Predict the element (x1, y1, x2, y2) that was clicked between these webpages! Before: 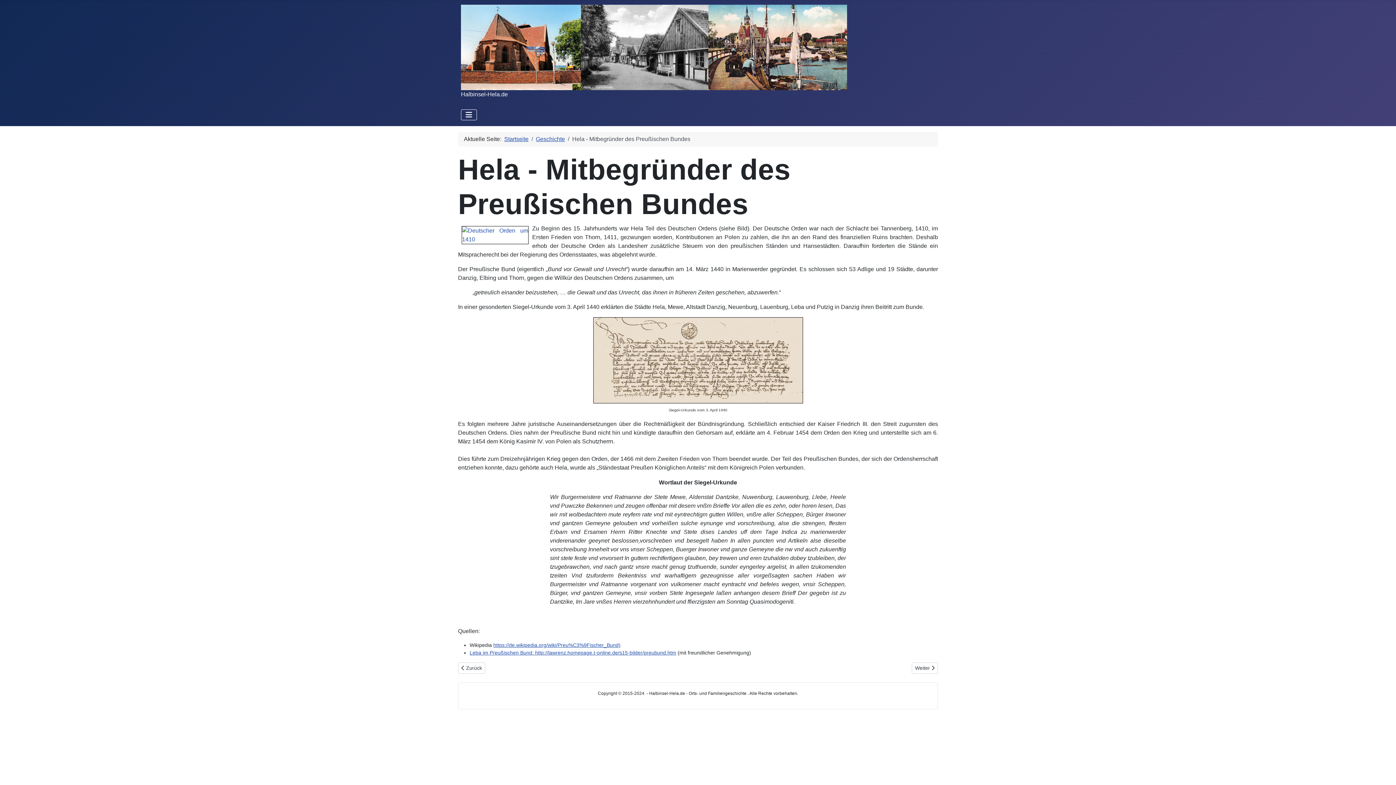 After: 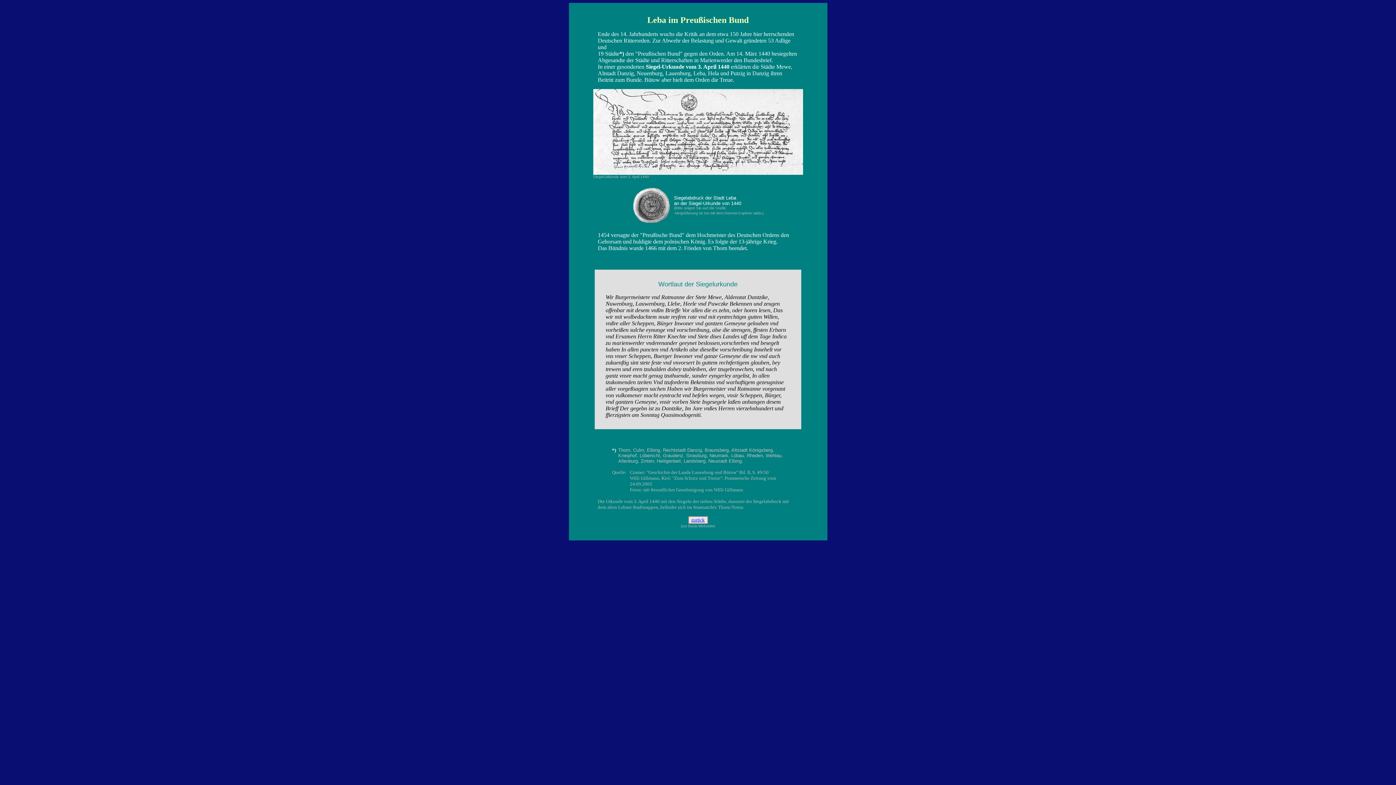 Action: label: Leba im Preußischen Bund: http://lawrenz.homepage.t-online.de/s15-bilder/preubund.htm bbox: (469, 650, 676, 656)